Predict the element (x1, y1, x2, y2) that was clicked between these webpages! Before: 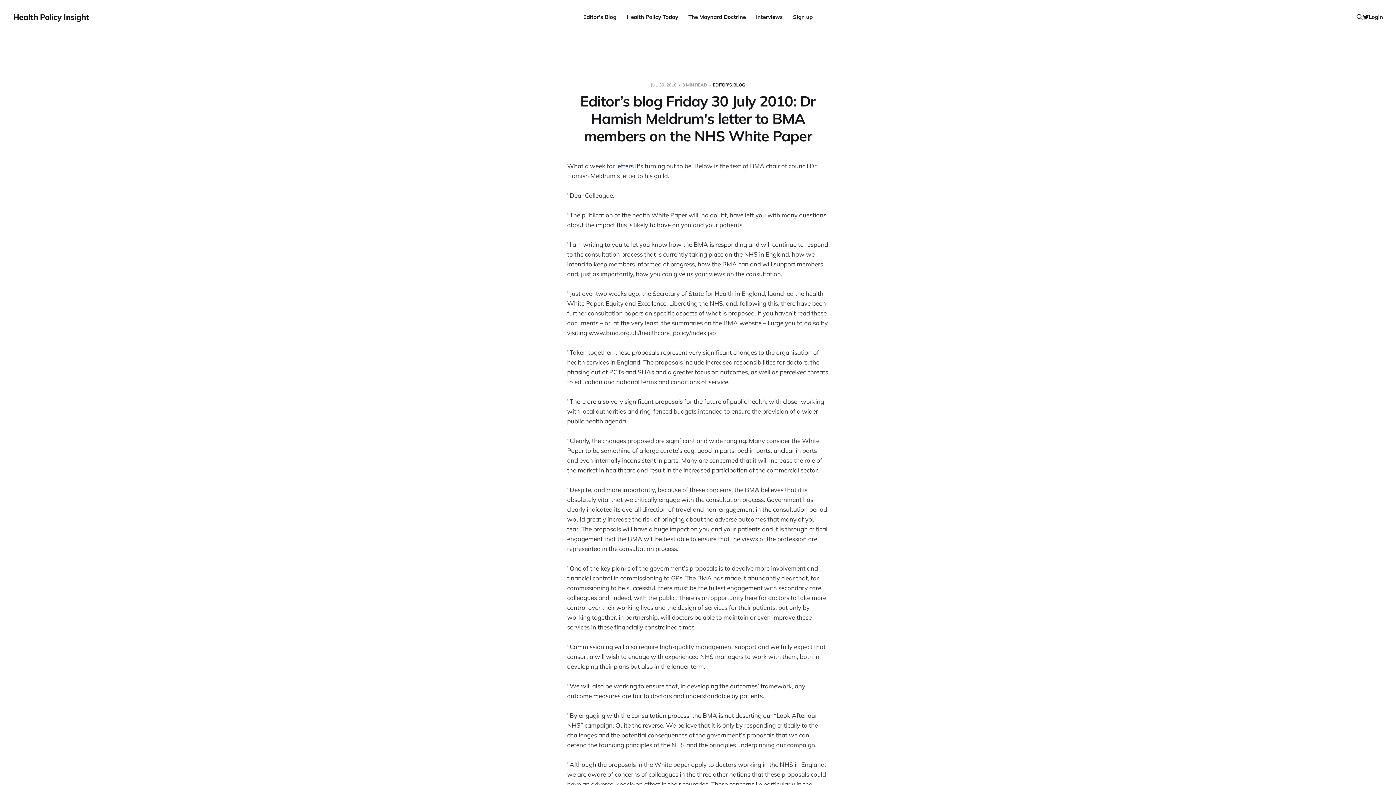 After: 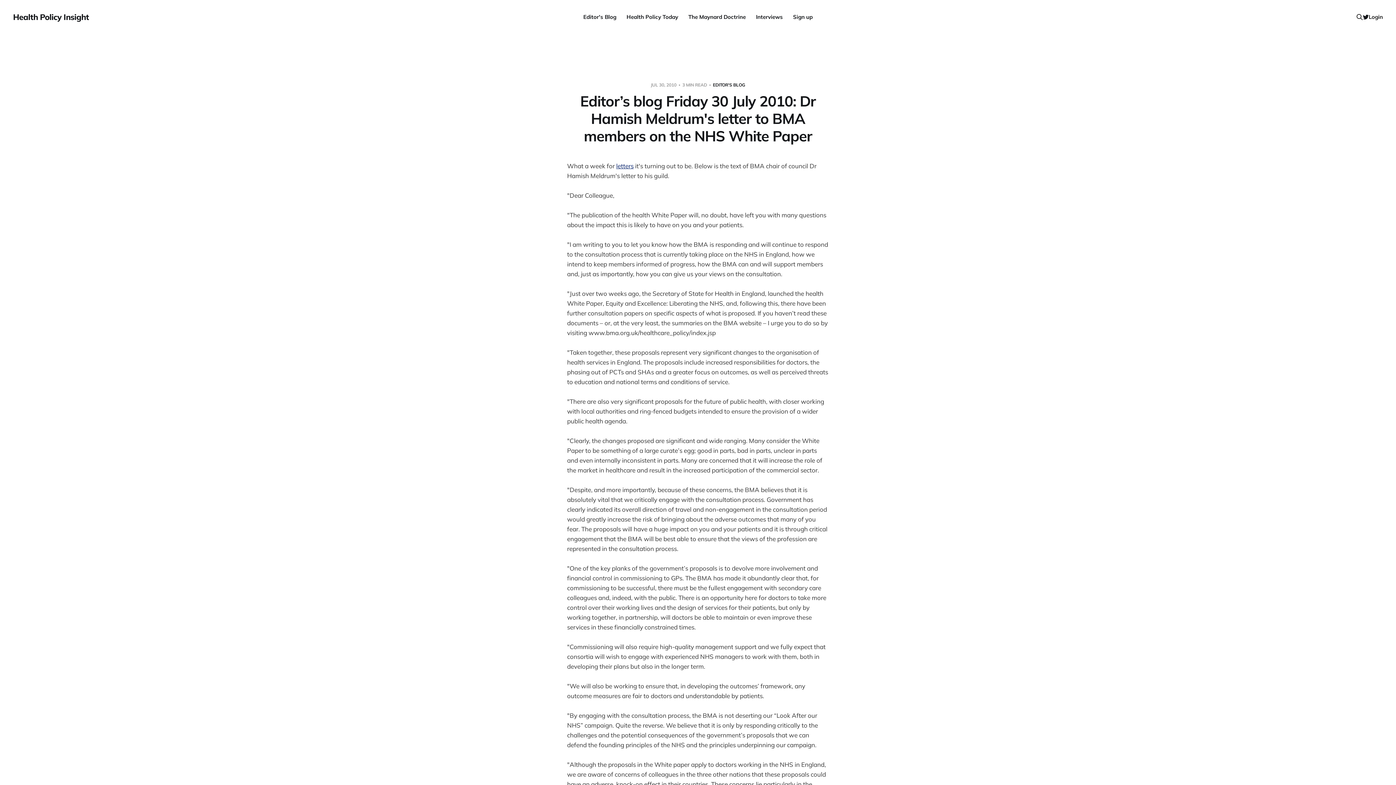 Action: label: Login bbox: (1369, 12, 1383, 21)